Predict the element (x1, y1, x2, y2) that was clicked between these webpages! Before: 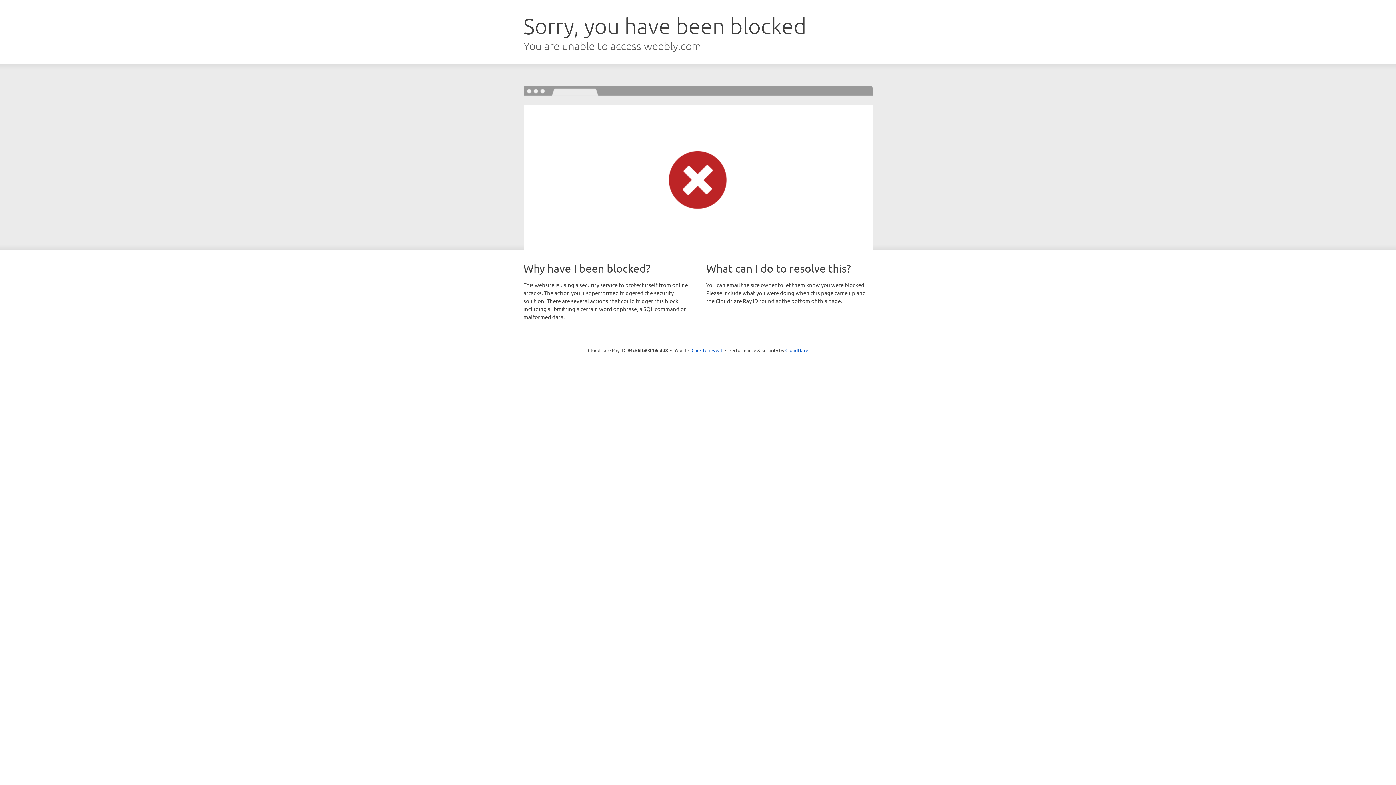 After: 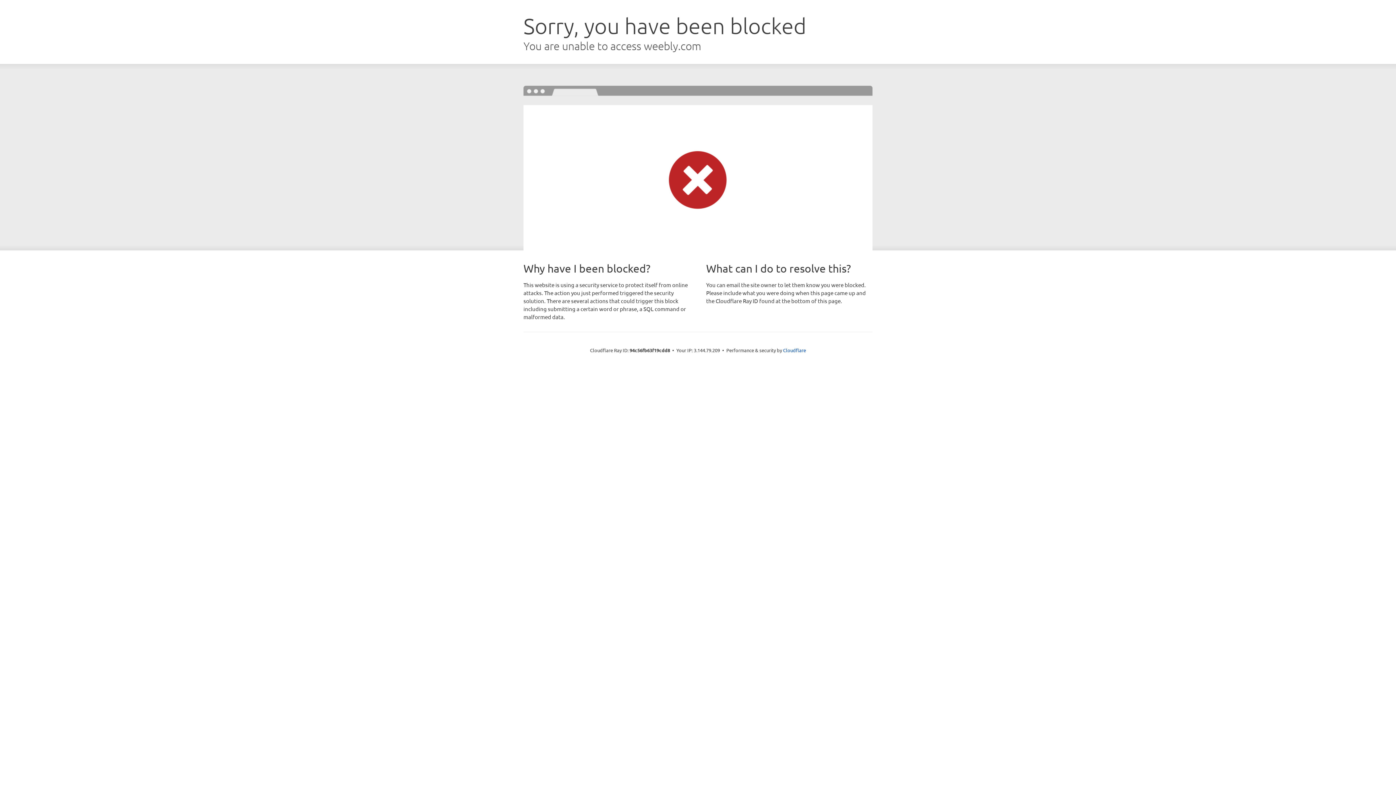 Action: label: Click to reveal bbox: (691, 346, 722, 353)